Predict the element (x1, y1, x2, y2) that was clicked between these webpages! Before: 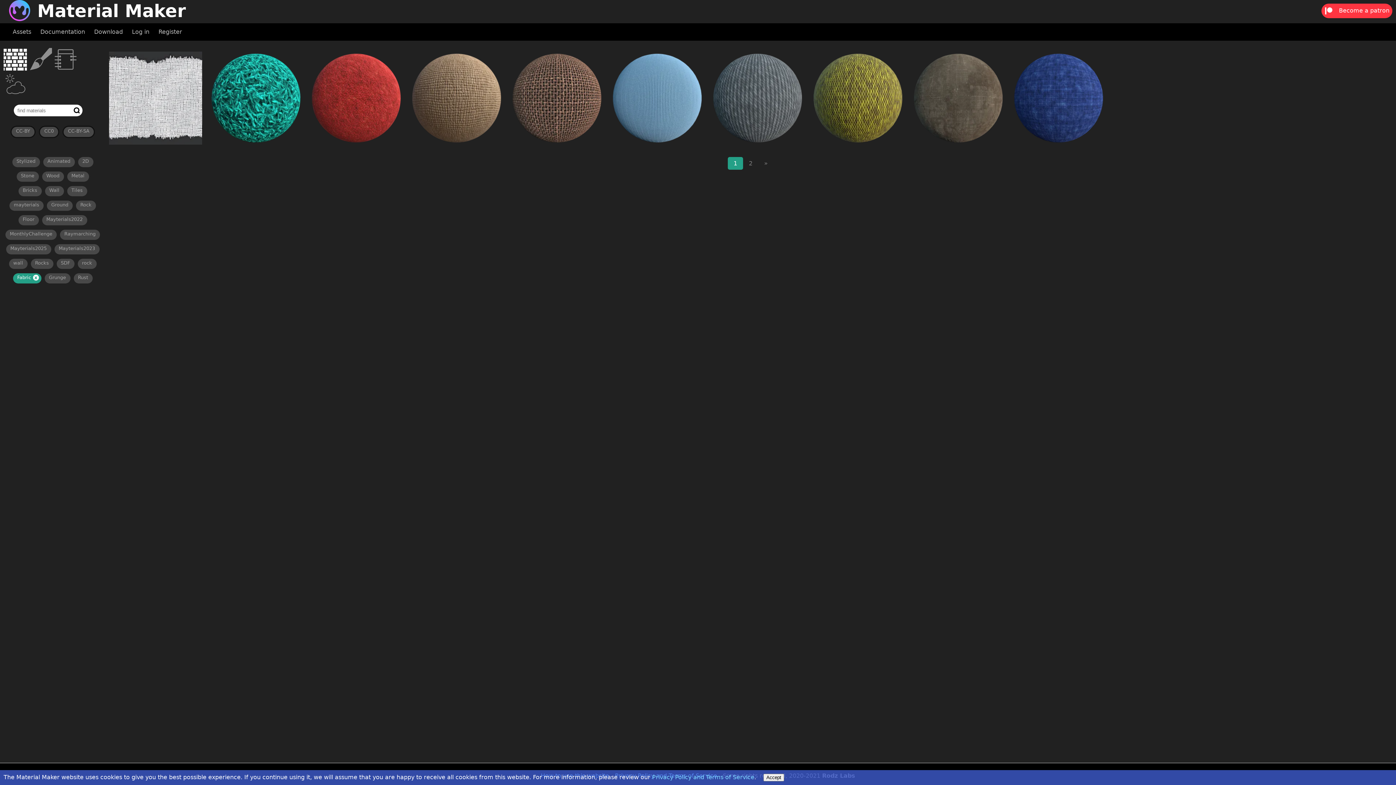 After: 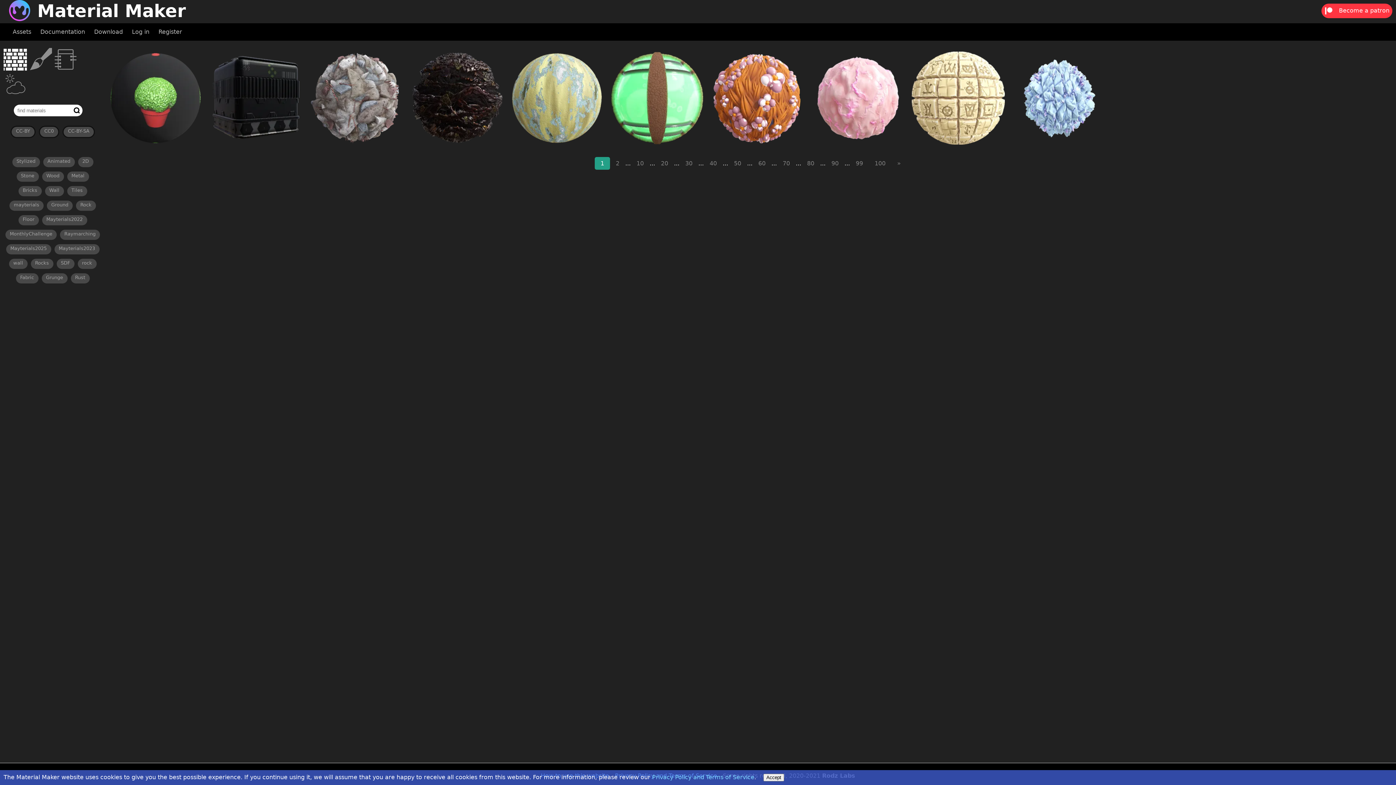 Action: bbox: (73, 106, 80, 114)